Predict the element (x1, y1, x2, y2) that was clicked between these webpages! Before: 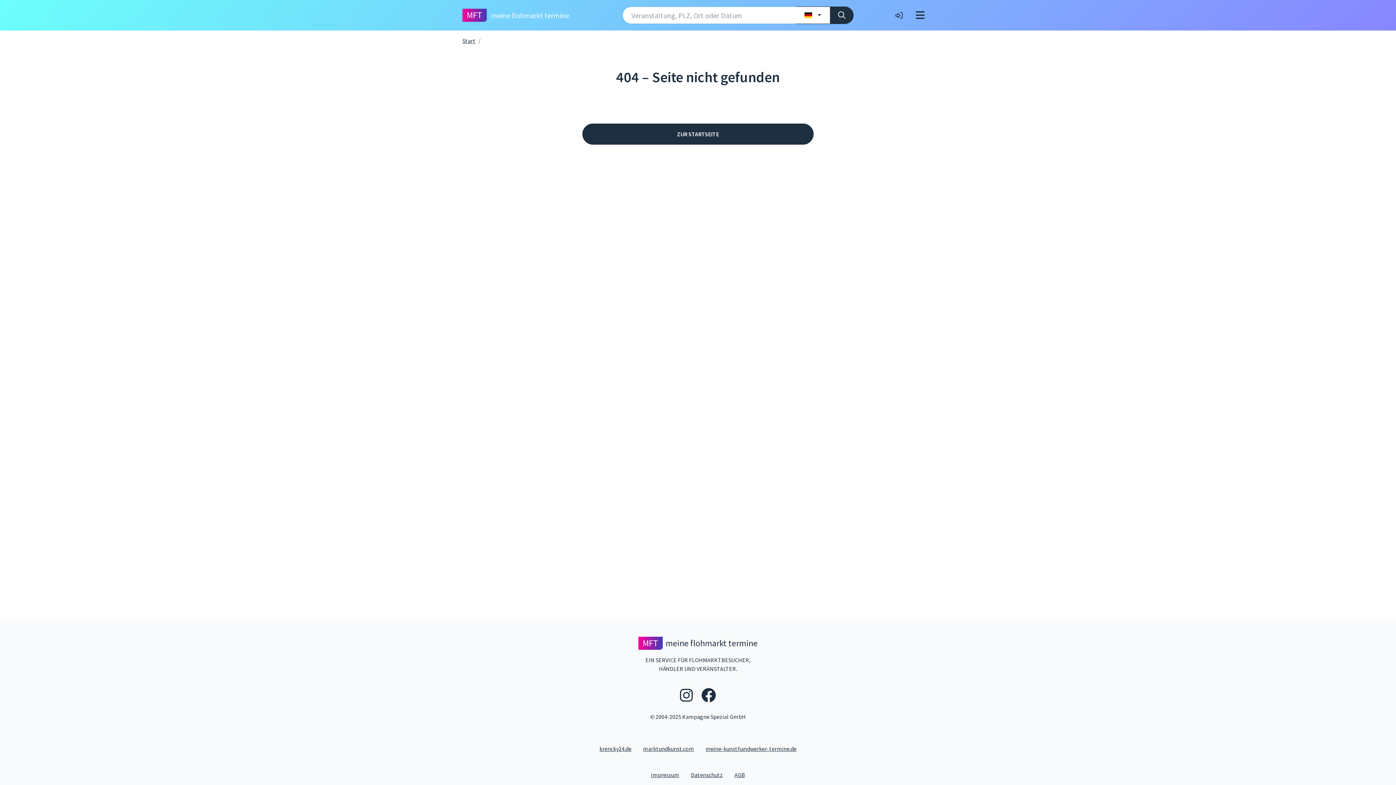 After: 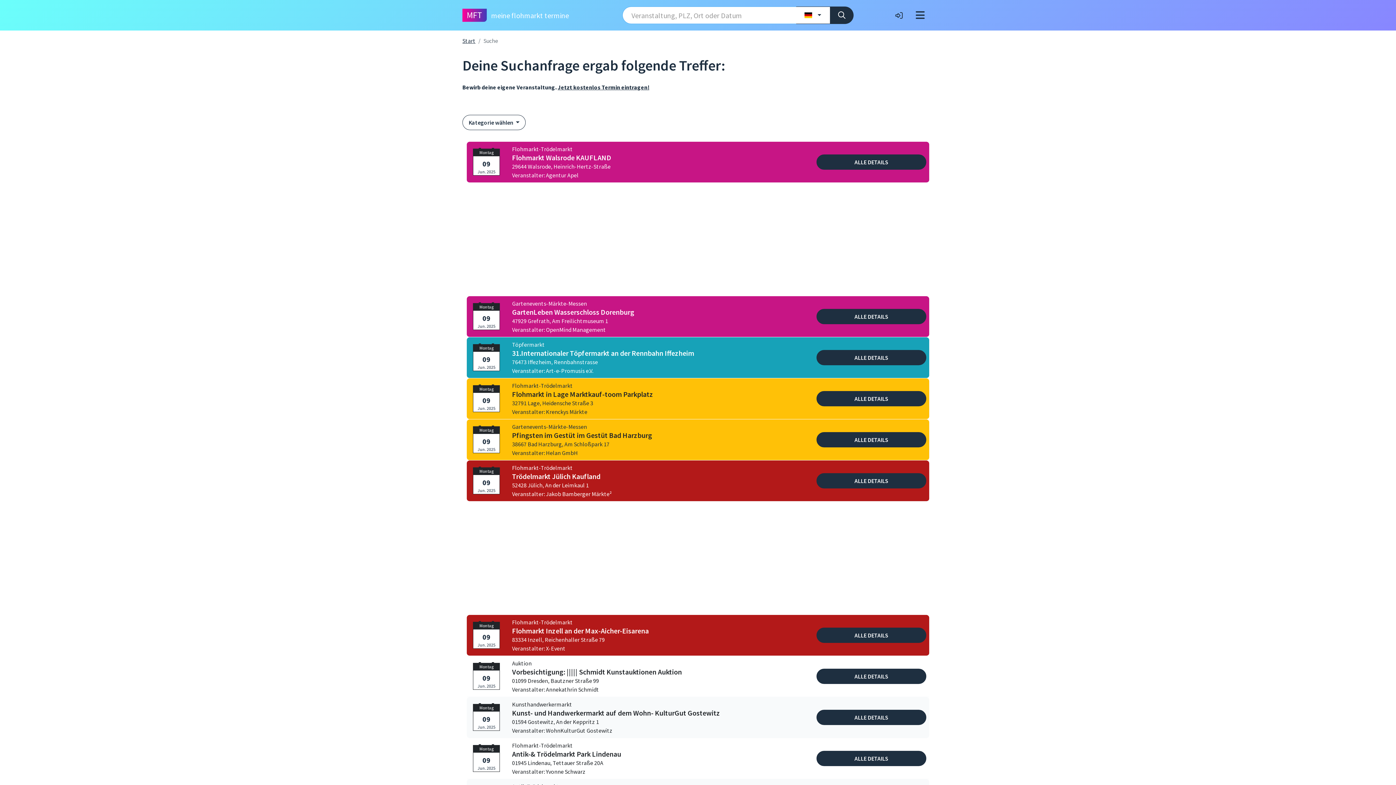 Action: bbox: (830, 6, 853, 24) label: Suche